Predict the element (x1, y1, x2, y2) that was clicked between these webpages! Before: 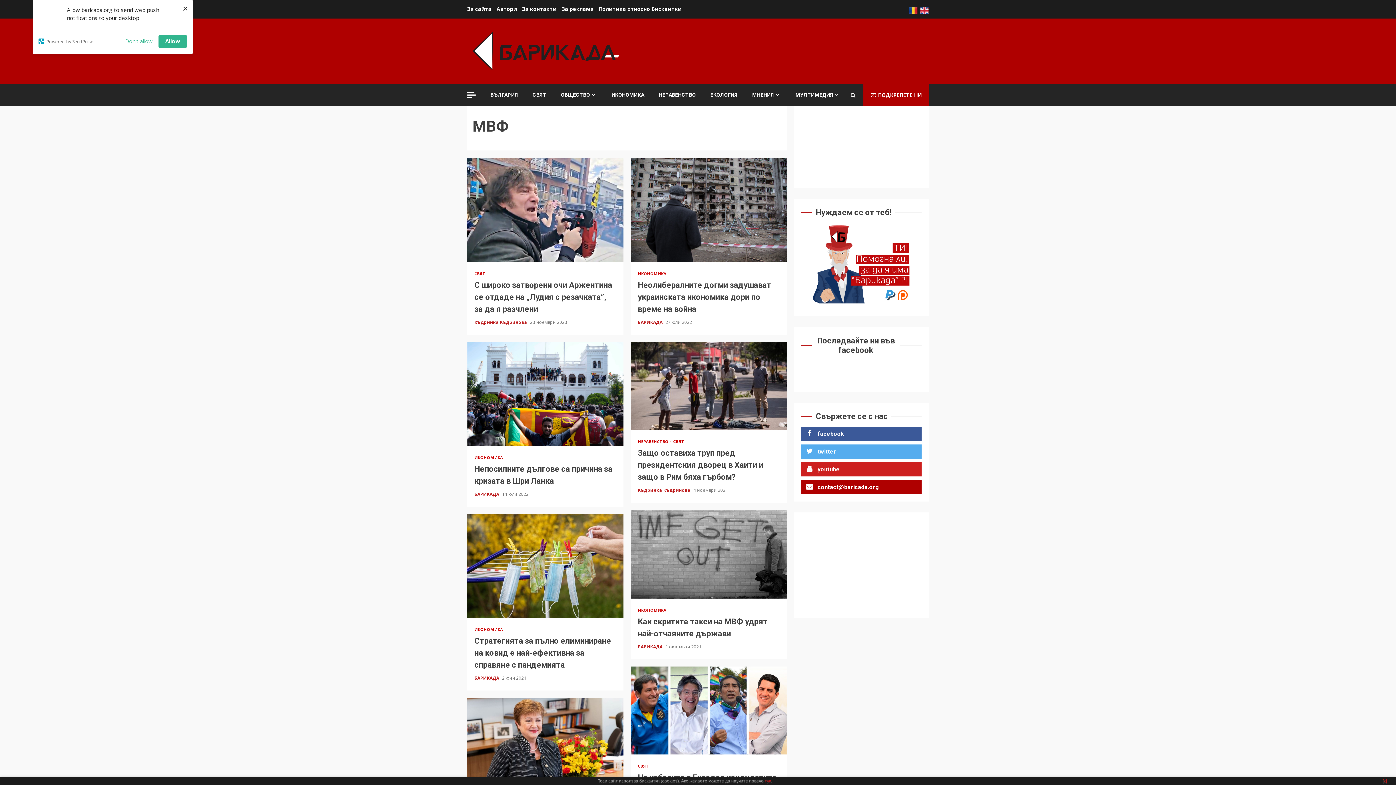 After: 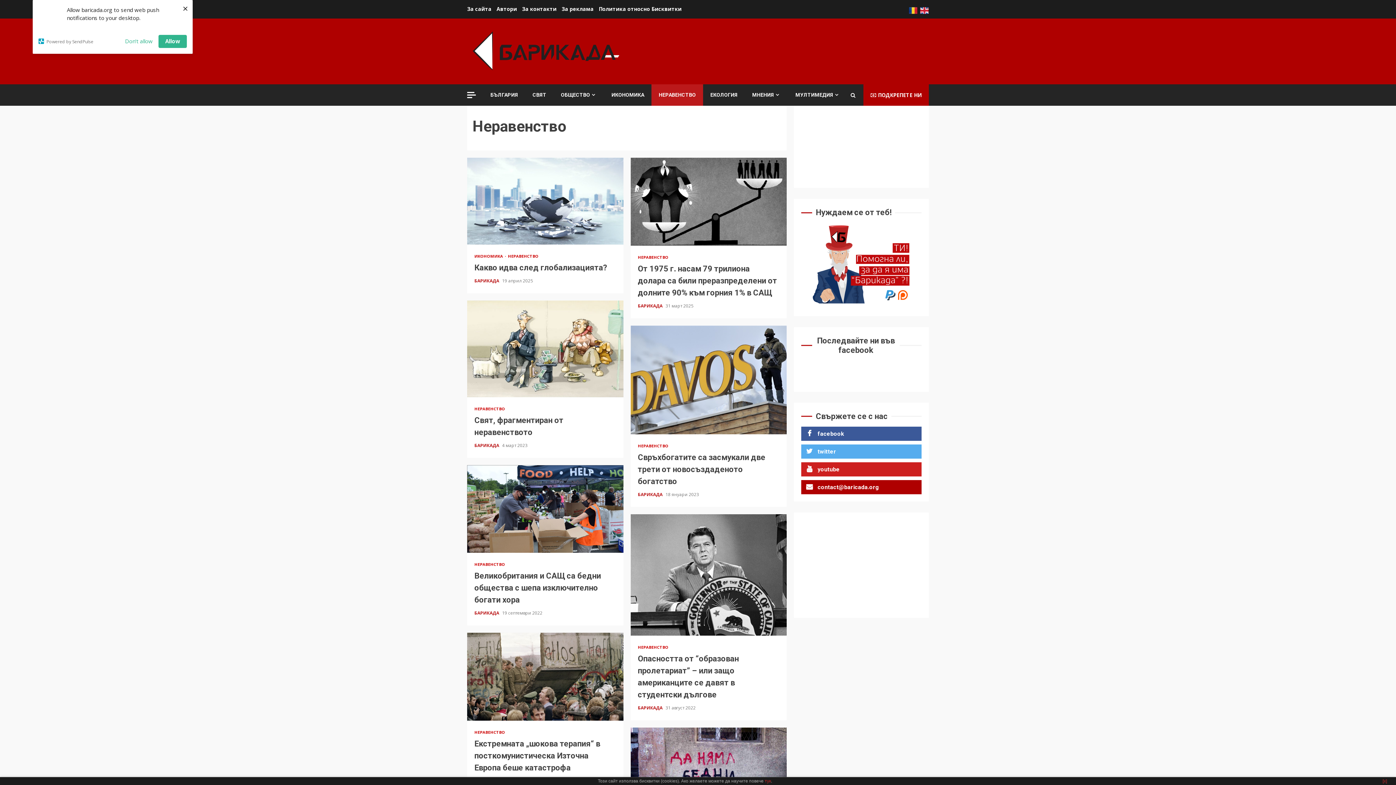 Action: label: НЕРАВЕНСТВО bbox: (658, 91, 696, 98)